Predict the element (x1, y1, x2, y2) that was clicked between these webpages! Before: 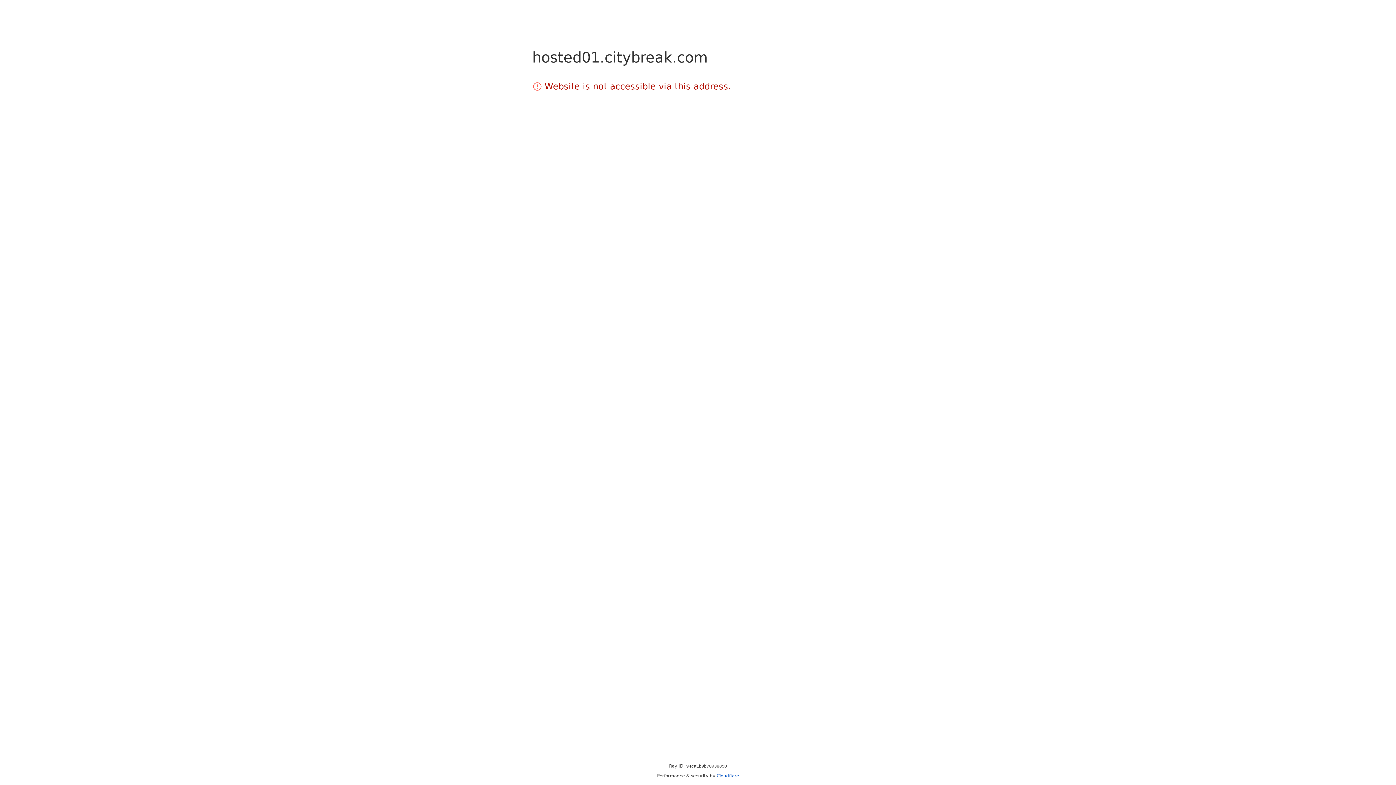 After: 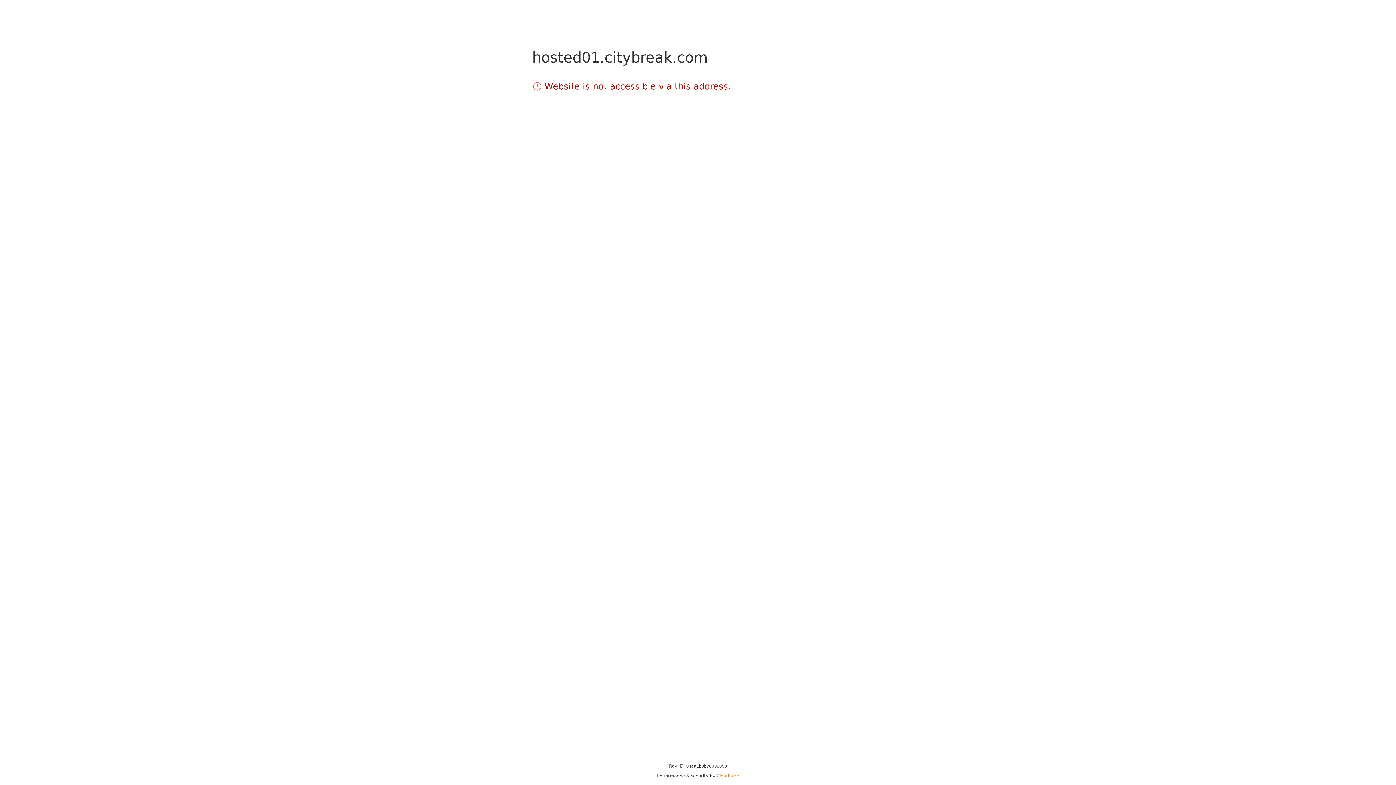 Action: bbox: (716, 773, 739, 778) label: Cloudflare